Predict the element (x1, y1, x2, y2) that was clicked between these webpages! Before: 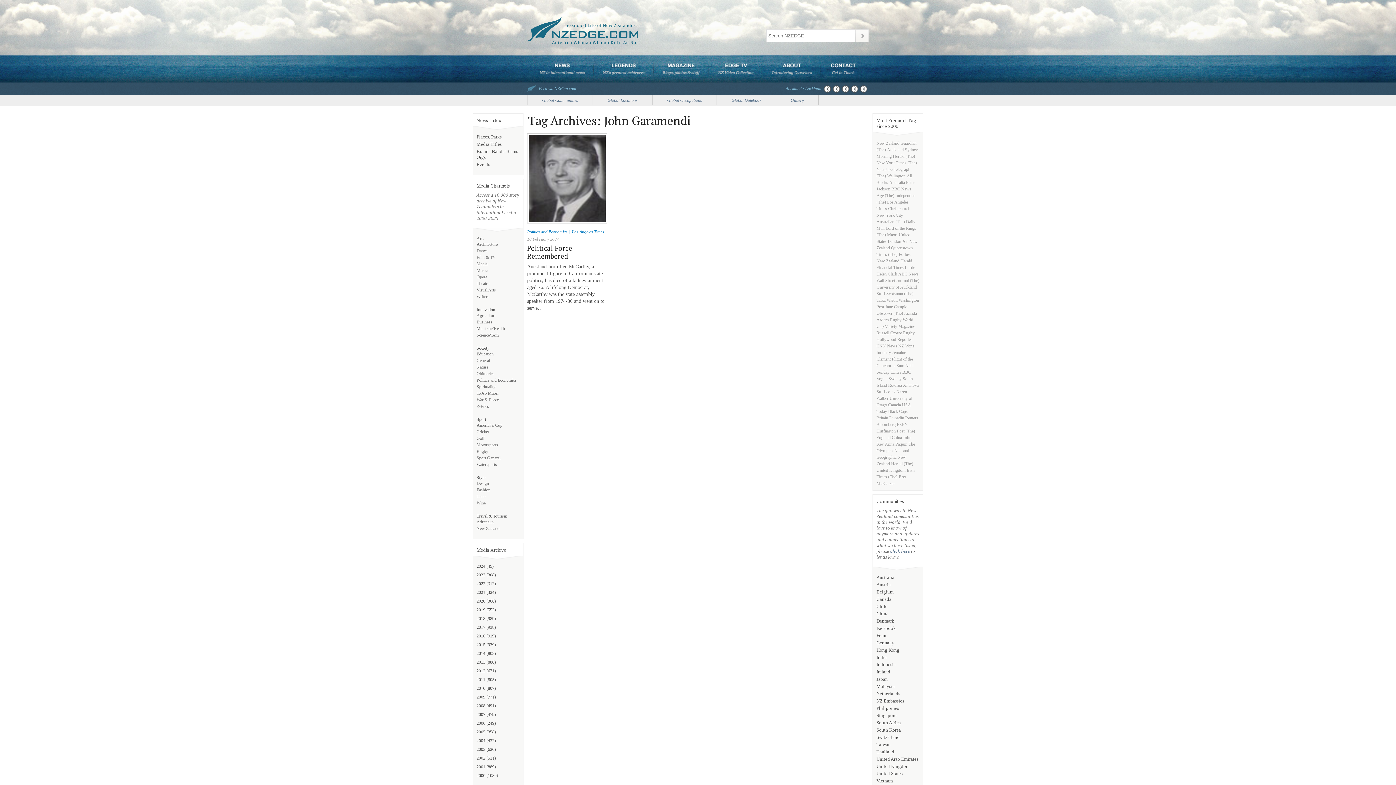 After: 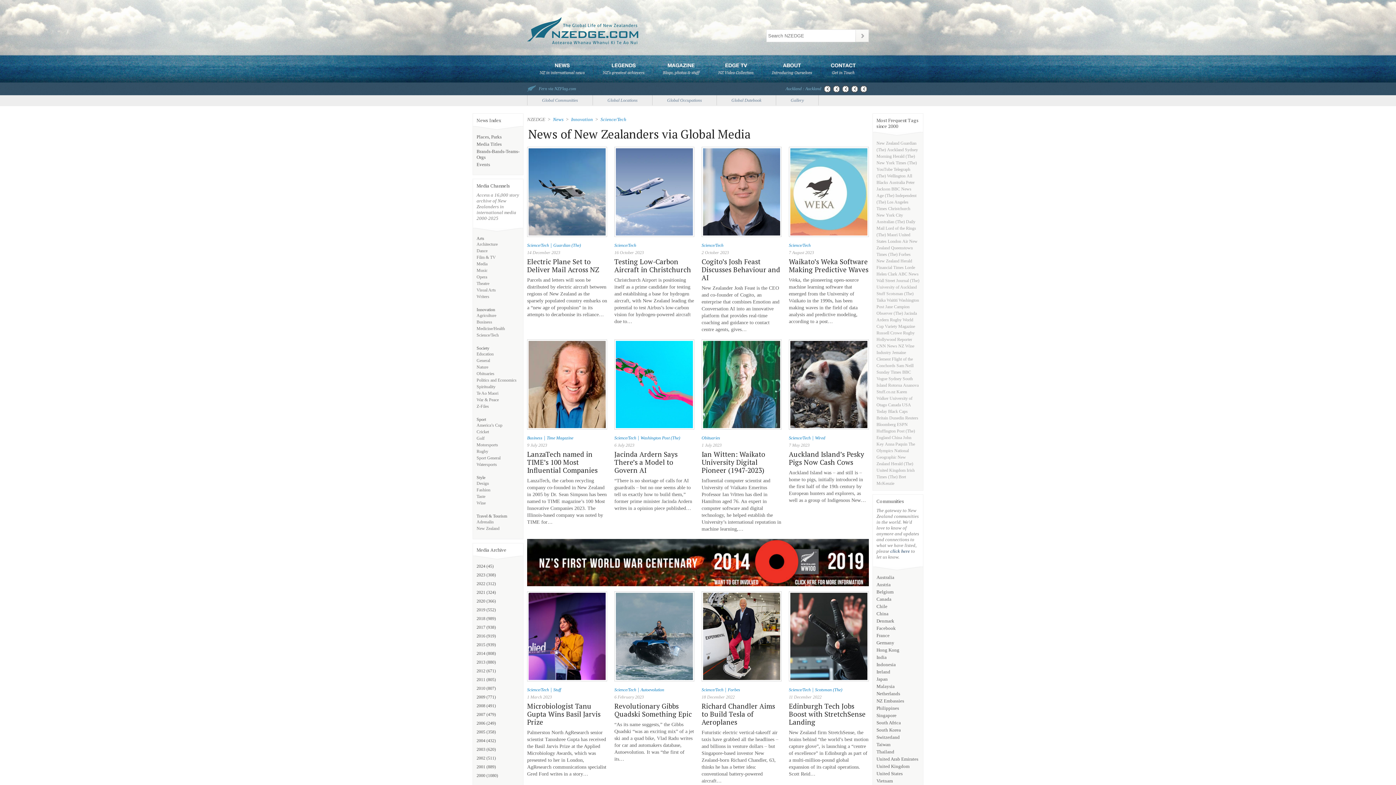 Action: bbox: (476, 332, 498, 337) label: Science/Tech